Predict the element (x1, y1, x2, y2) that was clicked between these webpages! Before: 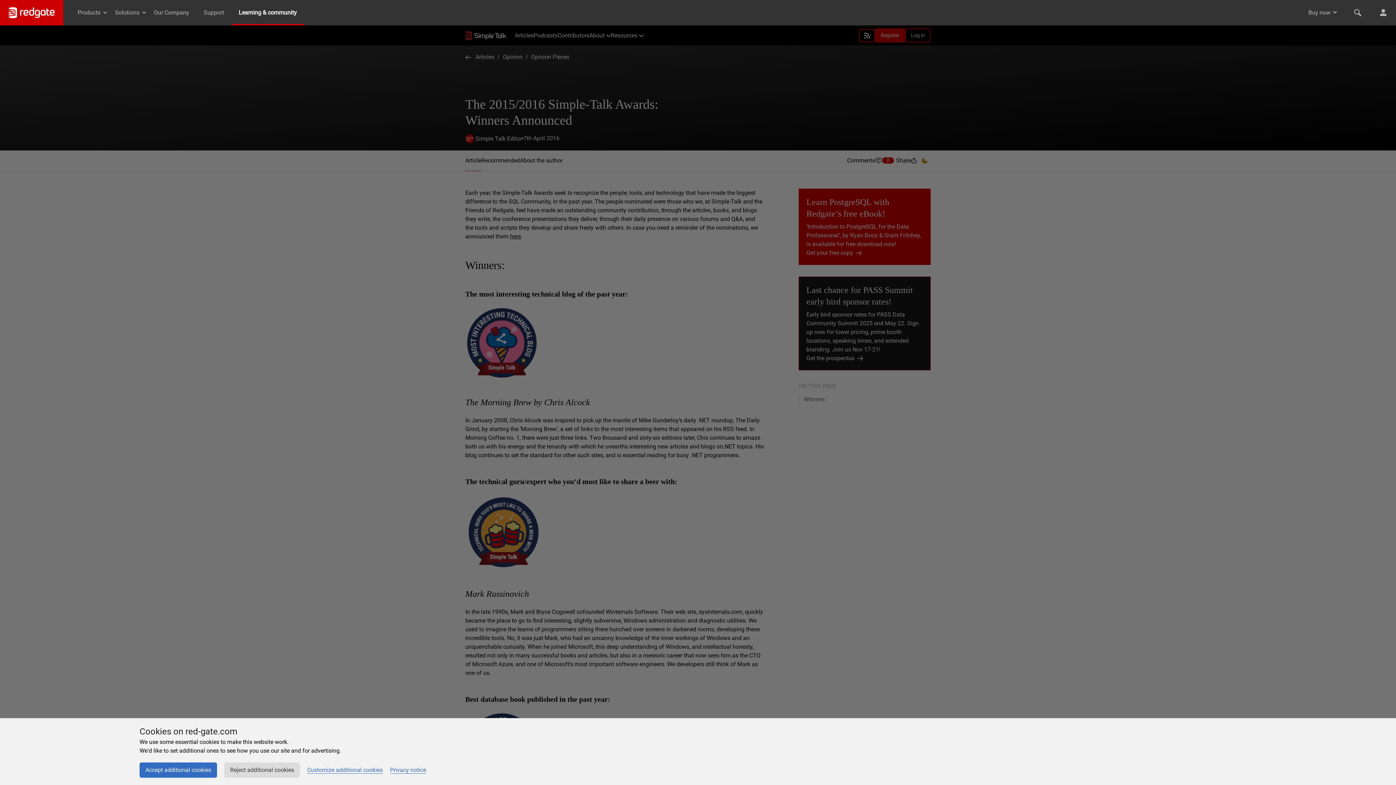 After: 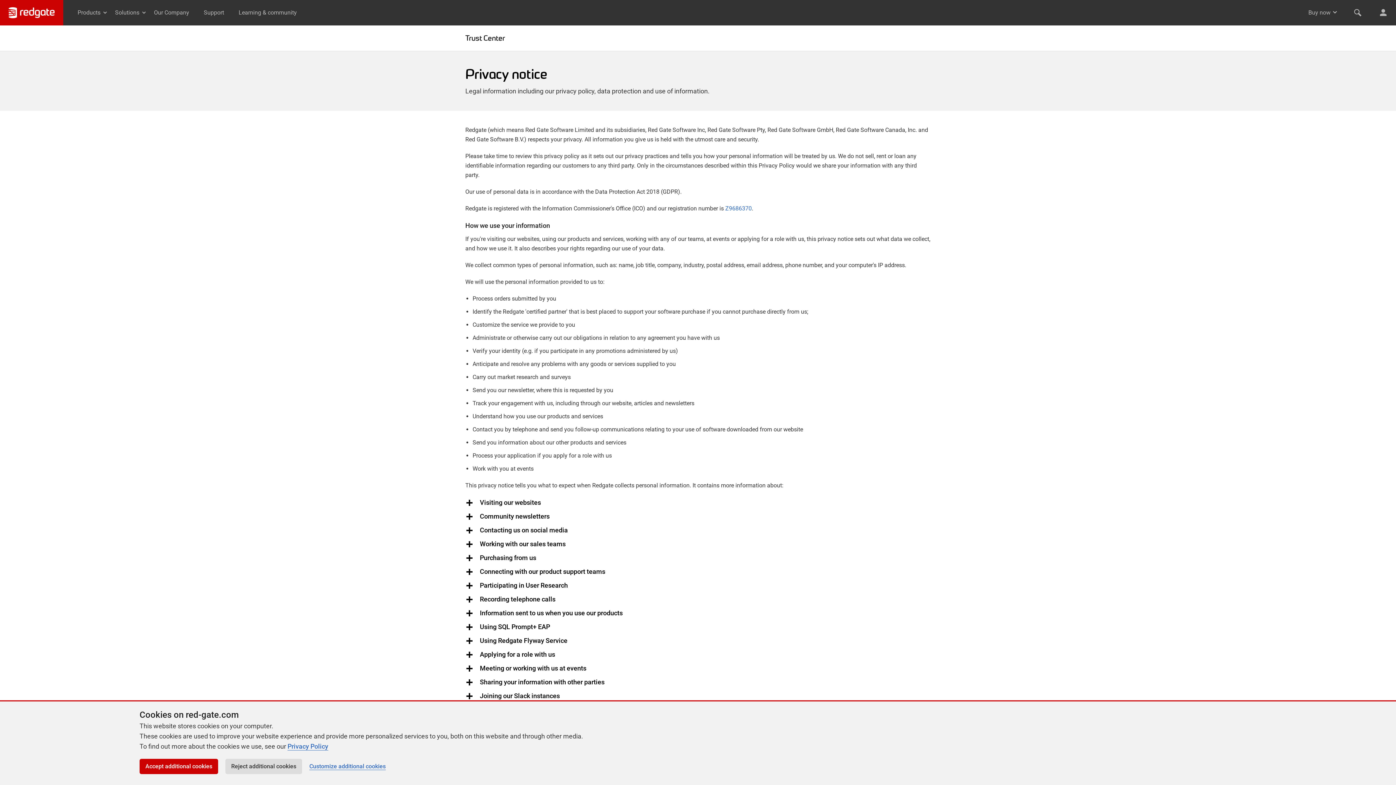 Action: bbox: (390, 766, 426, 774) label: Privacy notice